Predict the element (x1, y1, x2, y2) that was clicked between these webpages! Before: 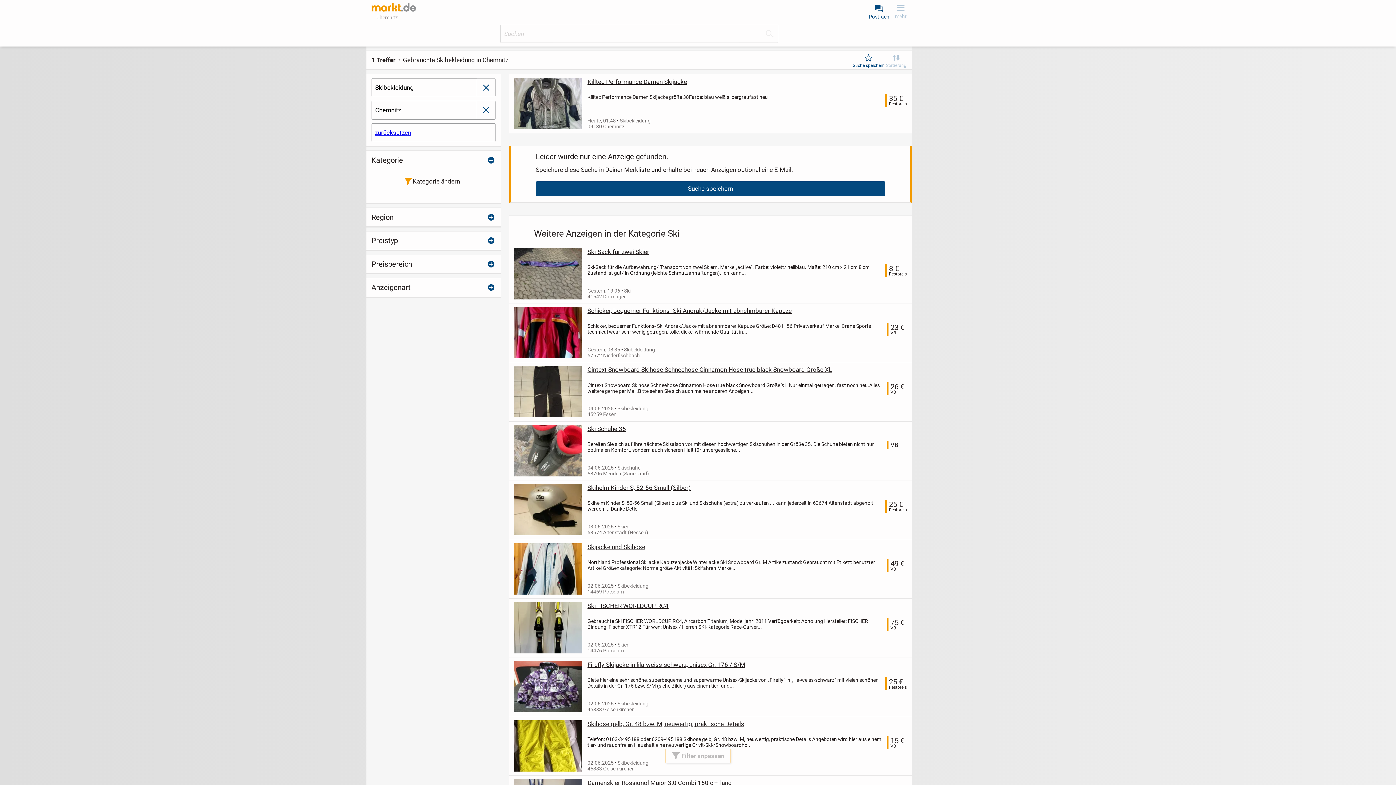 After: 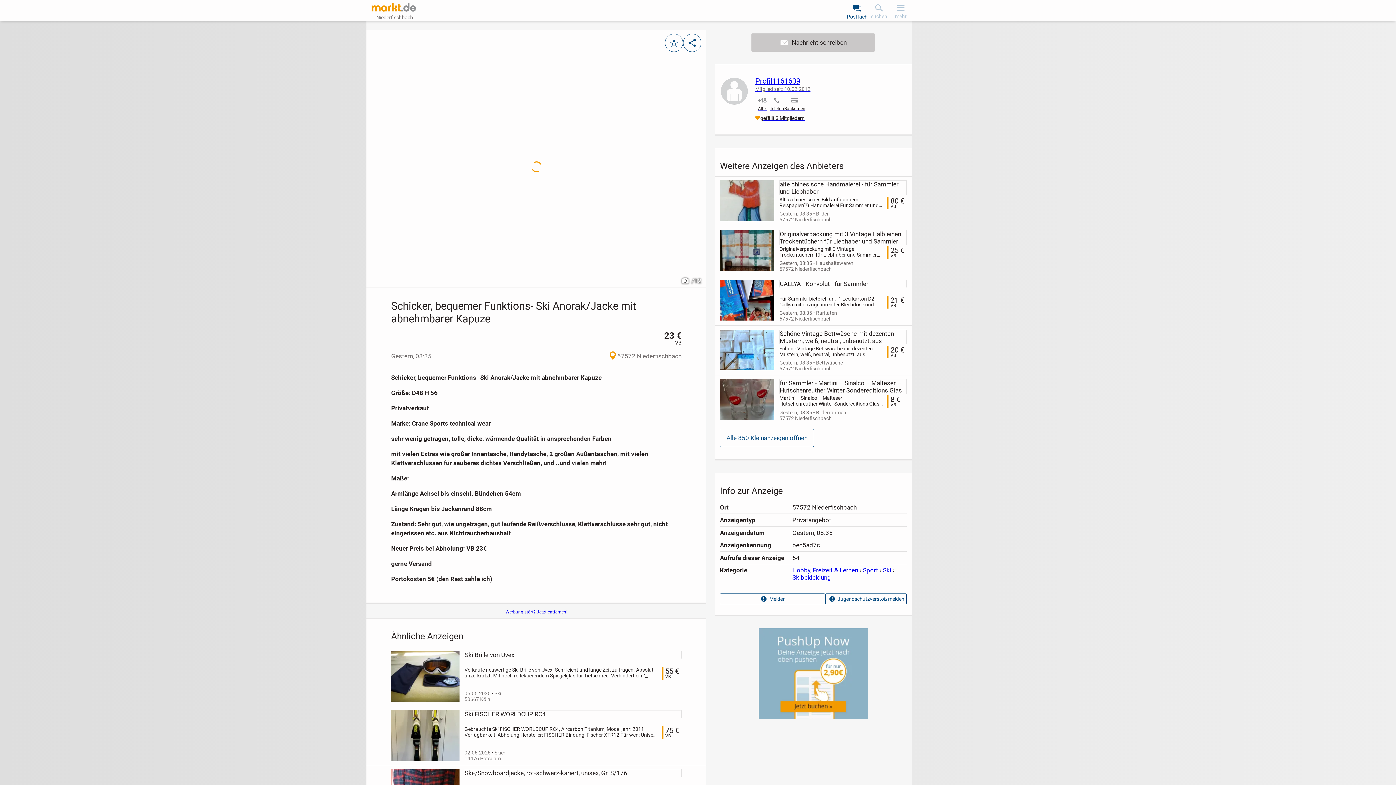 Action: bbox: (587, 307, 907, 314) label: Schicker, bequemer Funktions- Ski Anorak/Jacke mit abnehmbarer Kapuze